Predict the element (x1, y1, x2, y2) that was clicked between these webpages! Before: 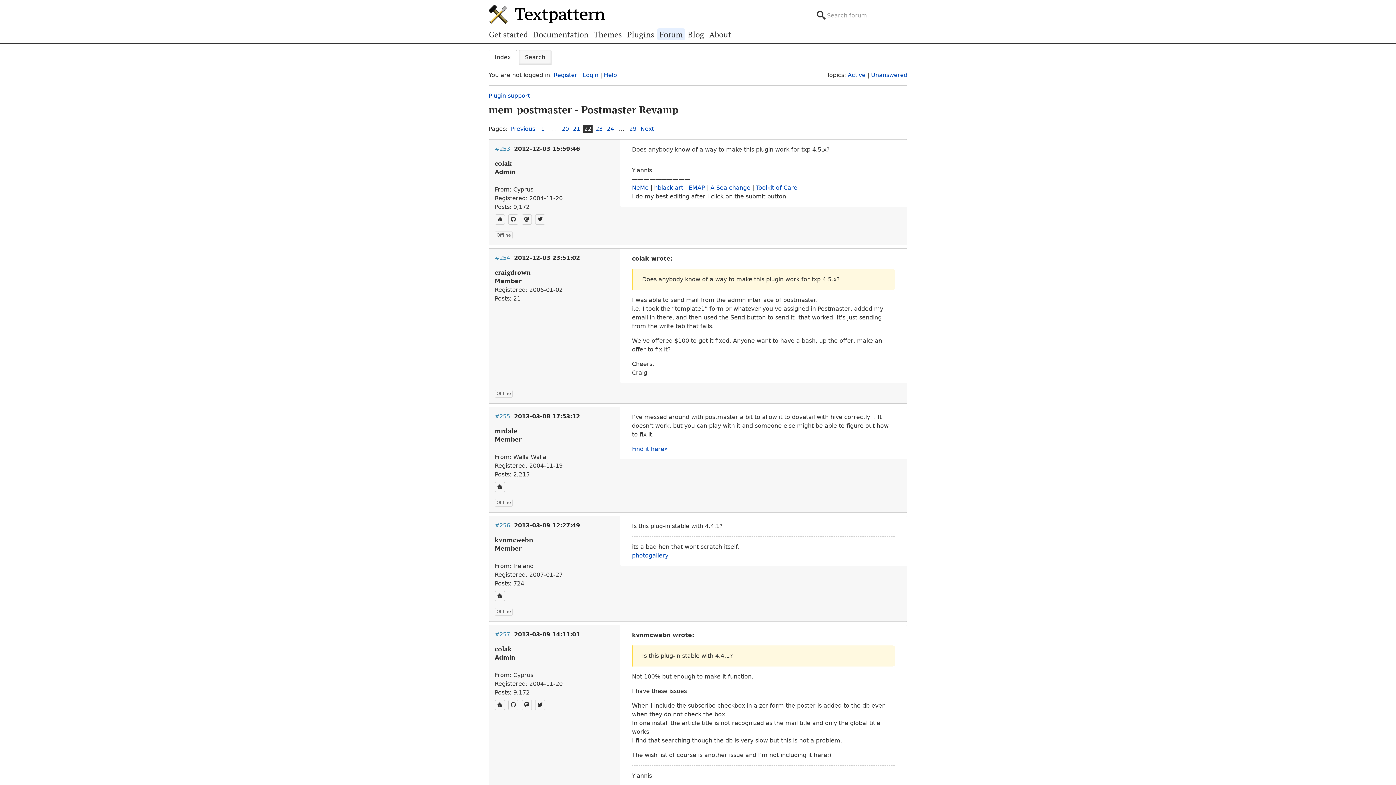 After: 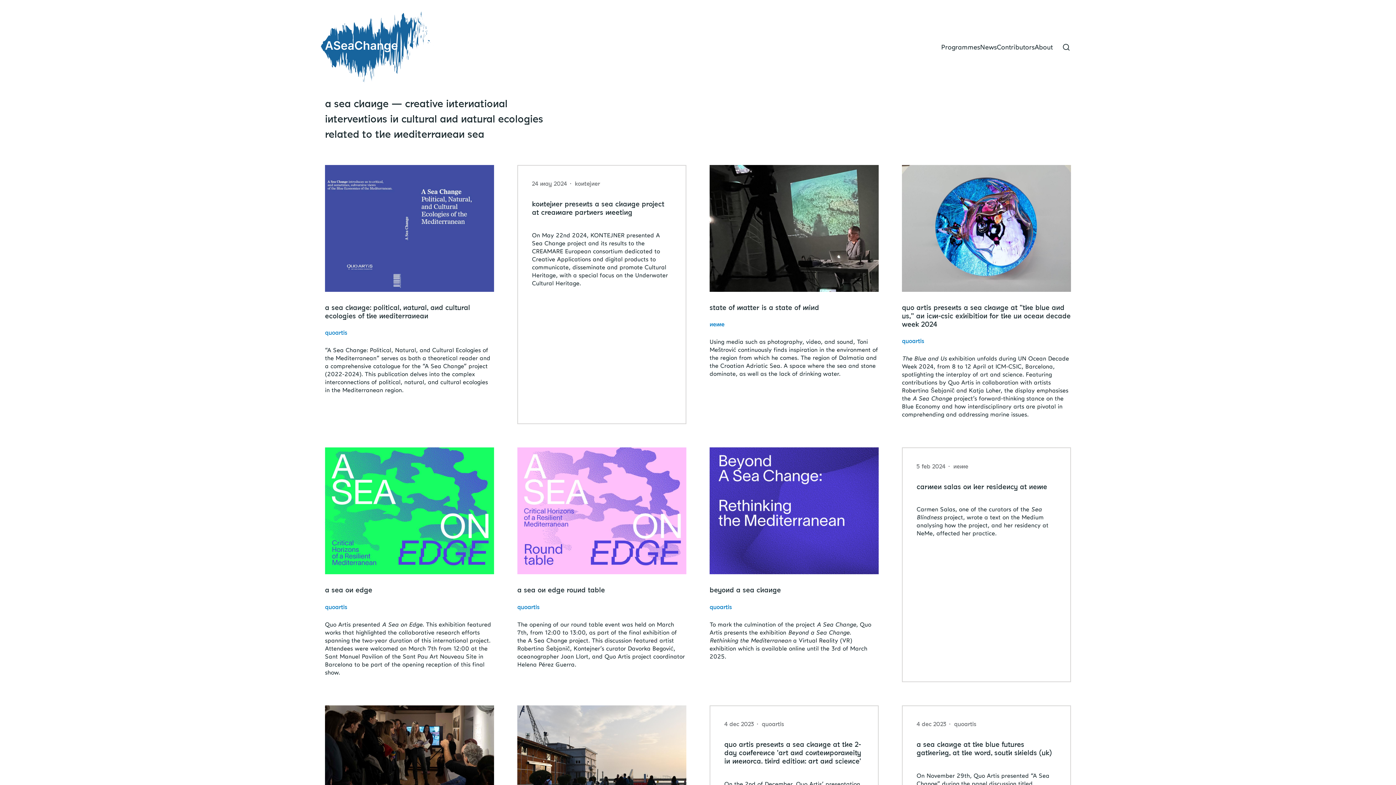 Action: label: A Sea change bbox: (710, 184, 750, 191)